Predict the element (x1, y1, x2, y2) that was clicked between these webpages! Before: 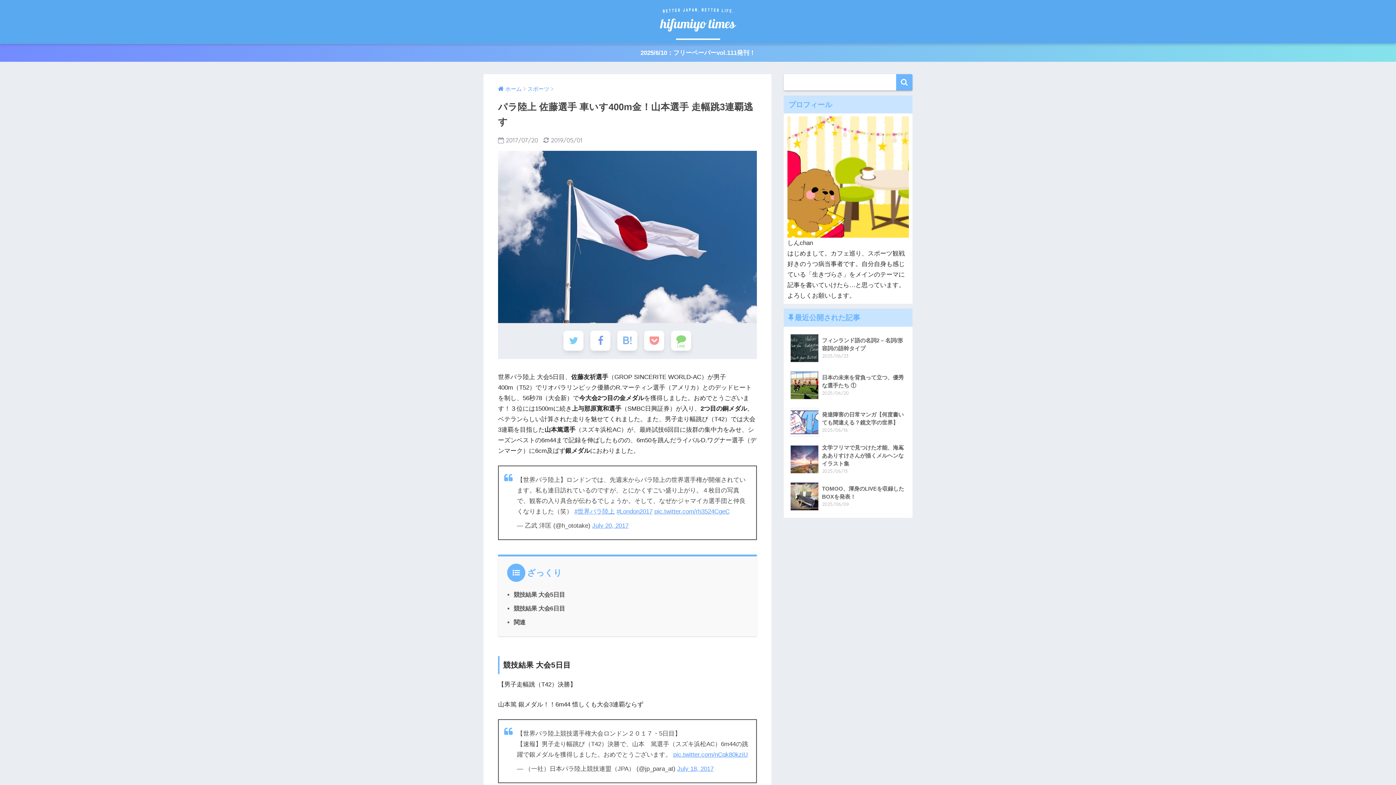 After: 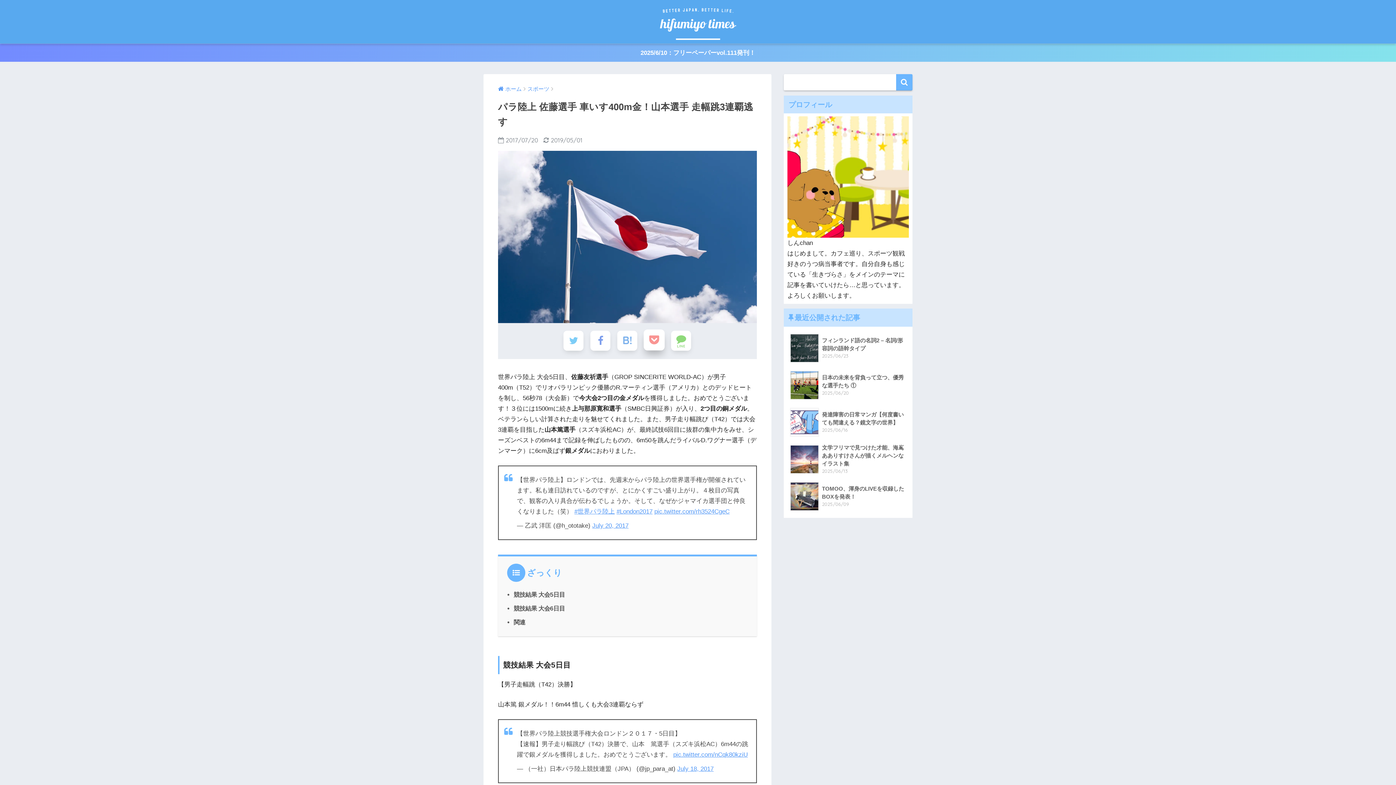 Action: bbox: (644, 330, 664, 350)